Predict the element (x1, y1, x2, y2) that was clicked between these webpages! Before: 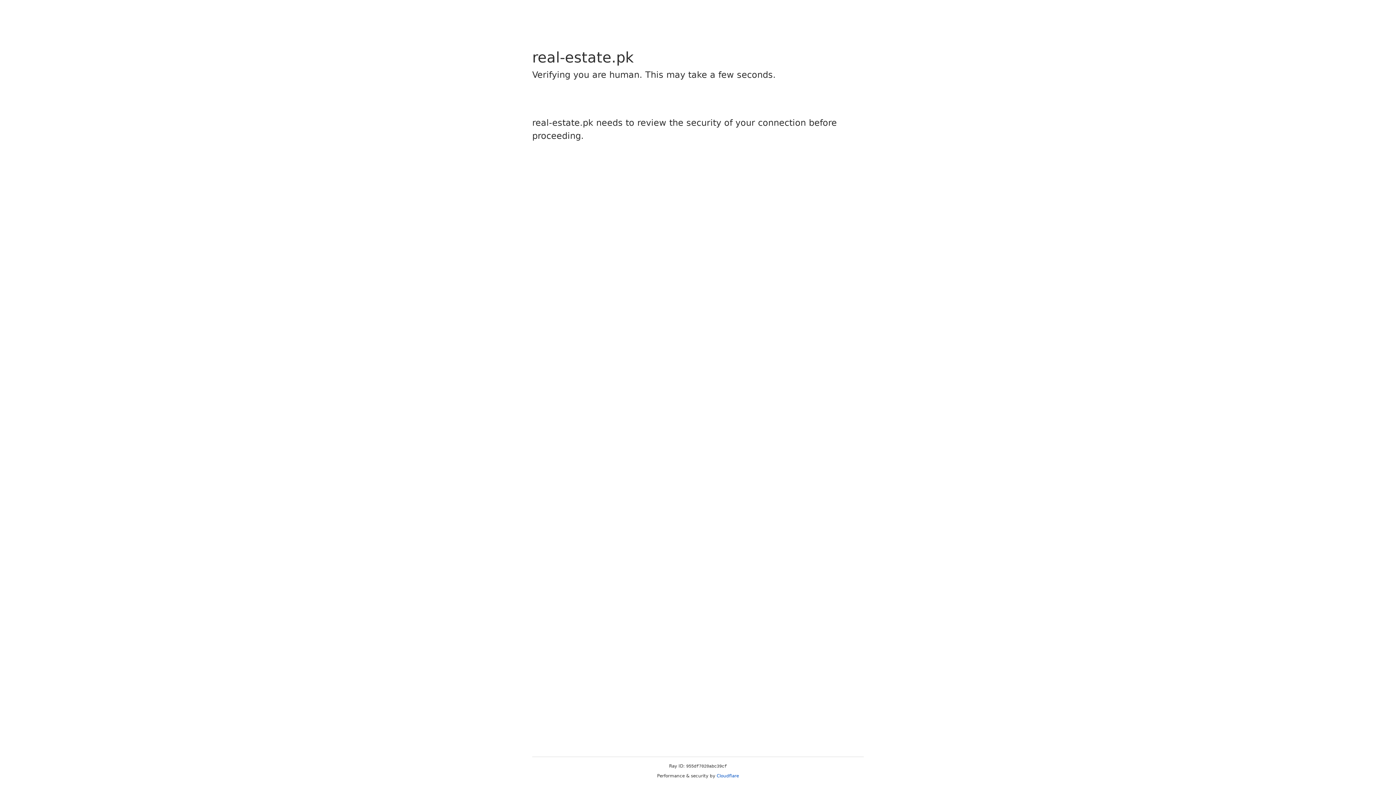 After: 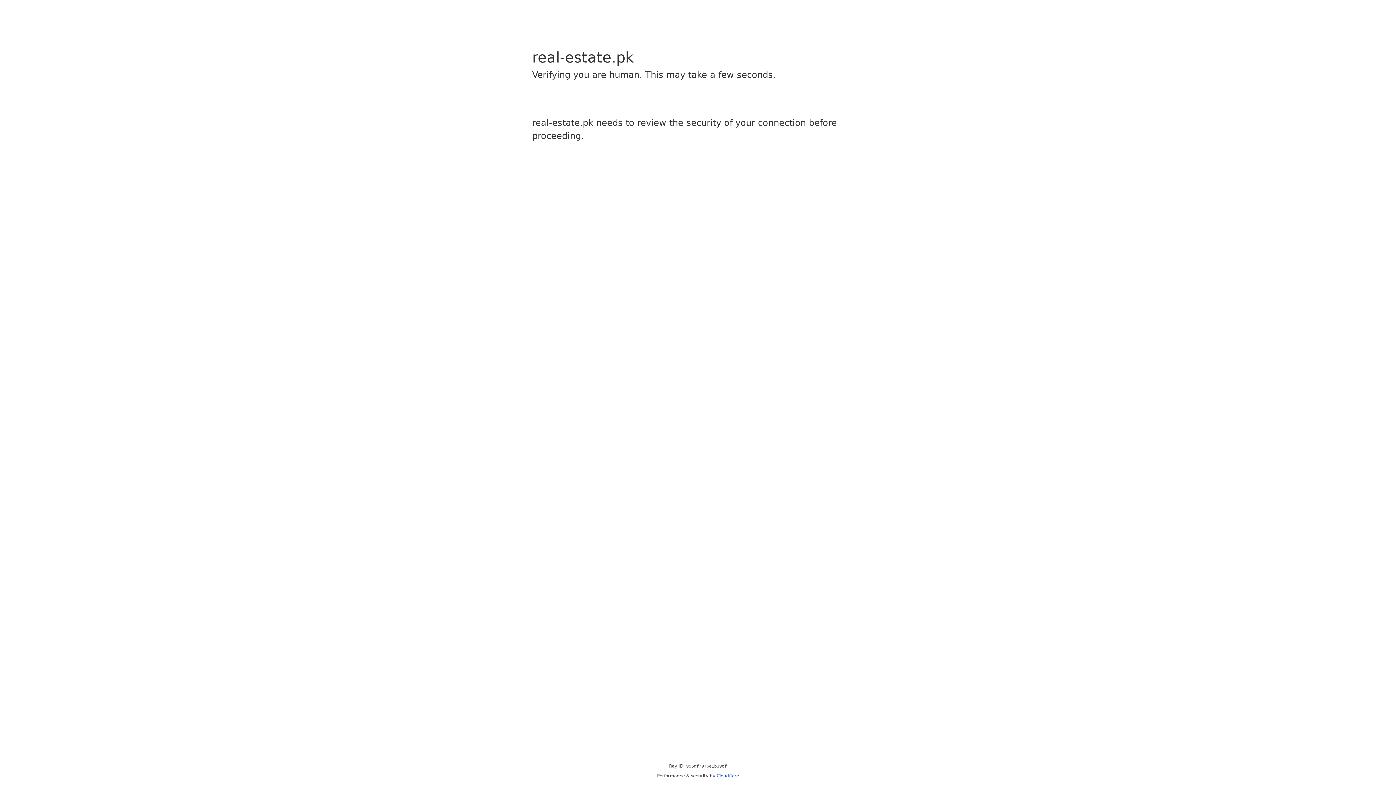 Action: bbox: (716, 773, 739, 778) label: Cloudflare